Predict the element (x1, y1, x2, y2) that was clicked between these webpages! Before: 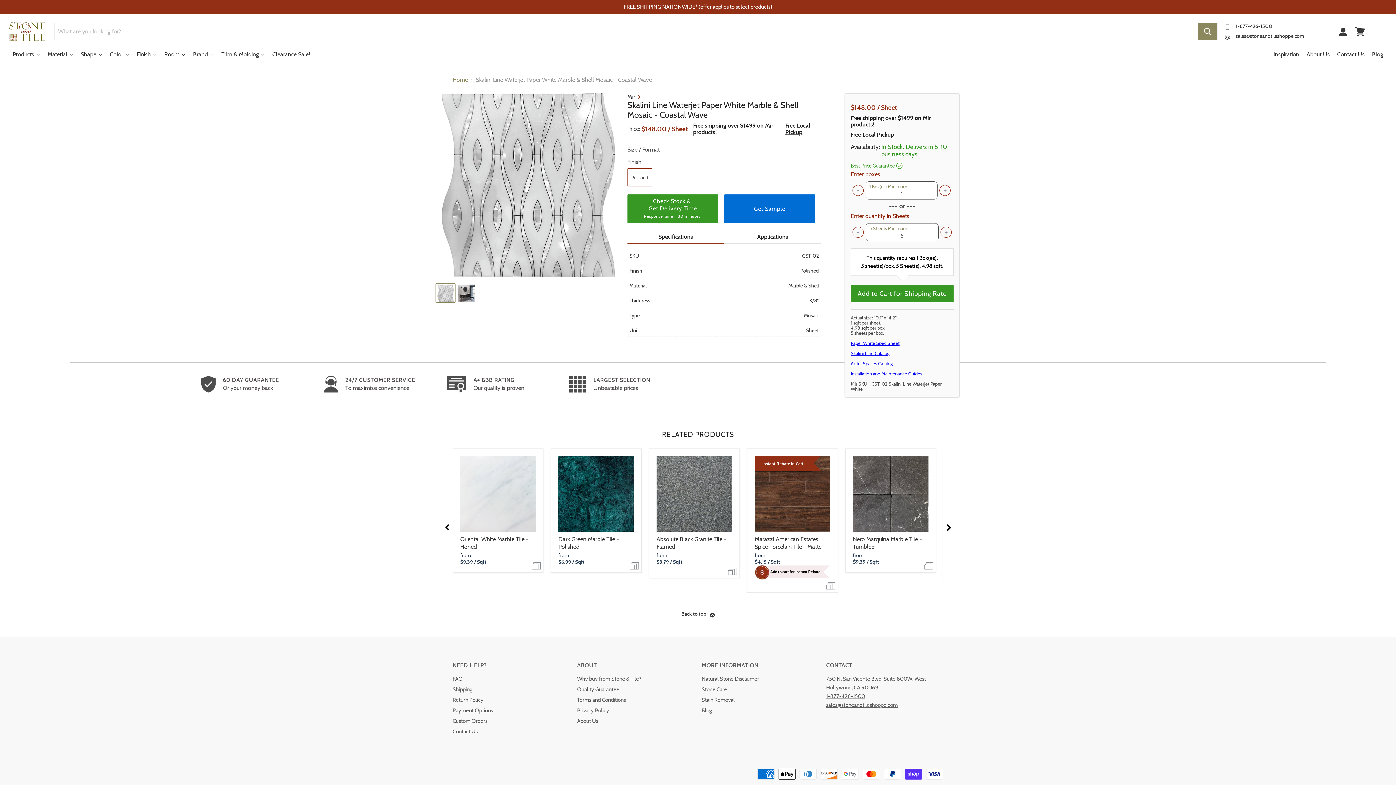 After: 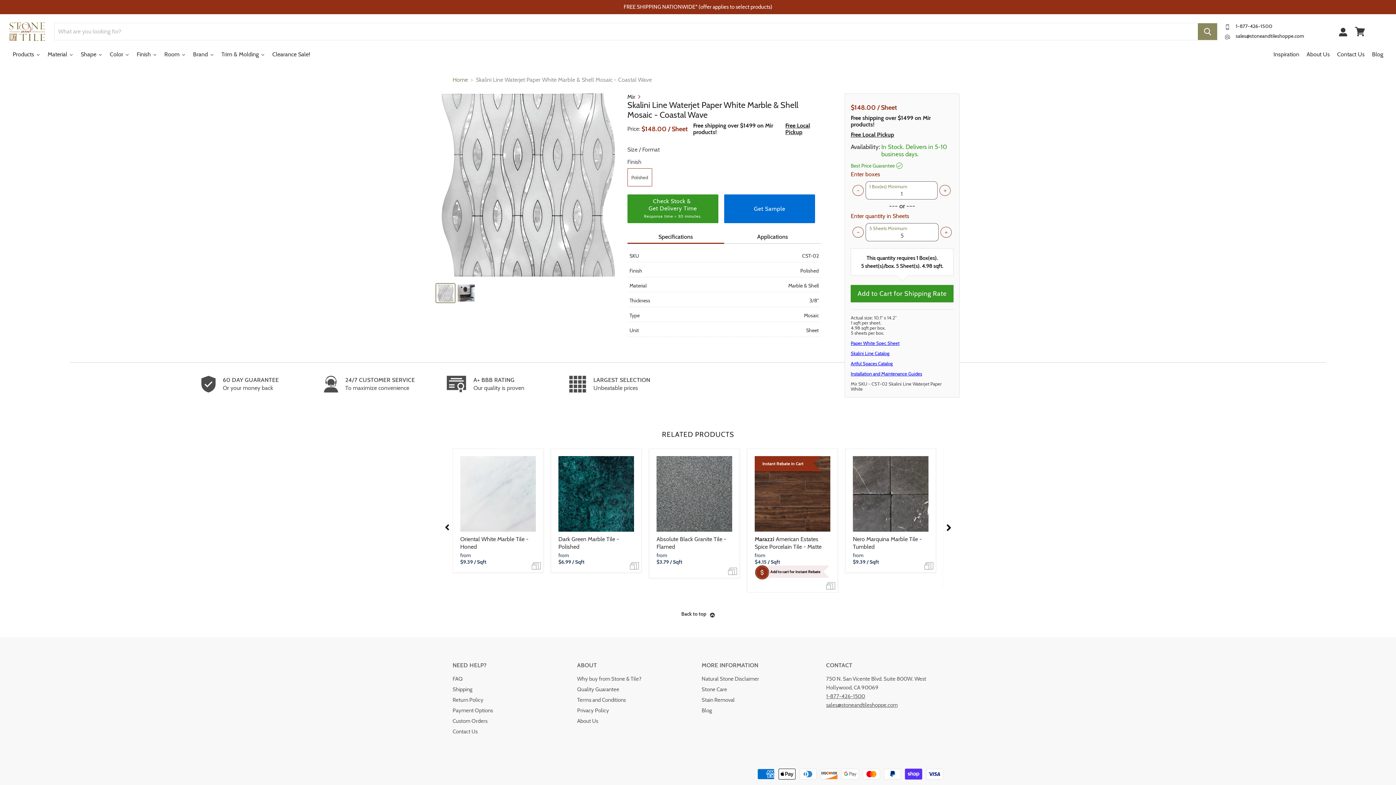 Action: label: Availability:
In Stock. Delivers in 5-10 business days. bbox: (850, 143, 952, 157)